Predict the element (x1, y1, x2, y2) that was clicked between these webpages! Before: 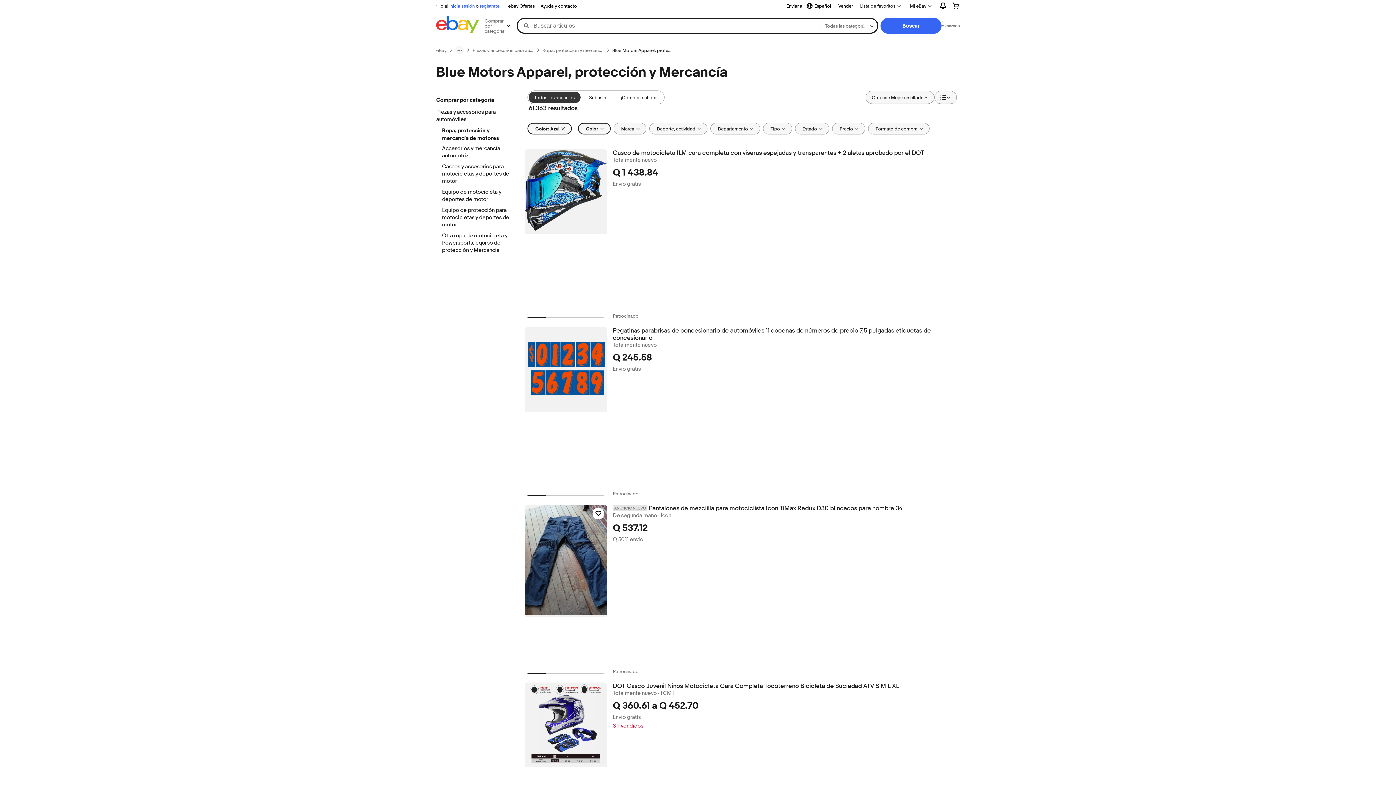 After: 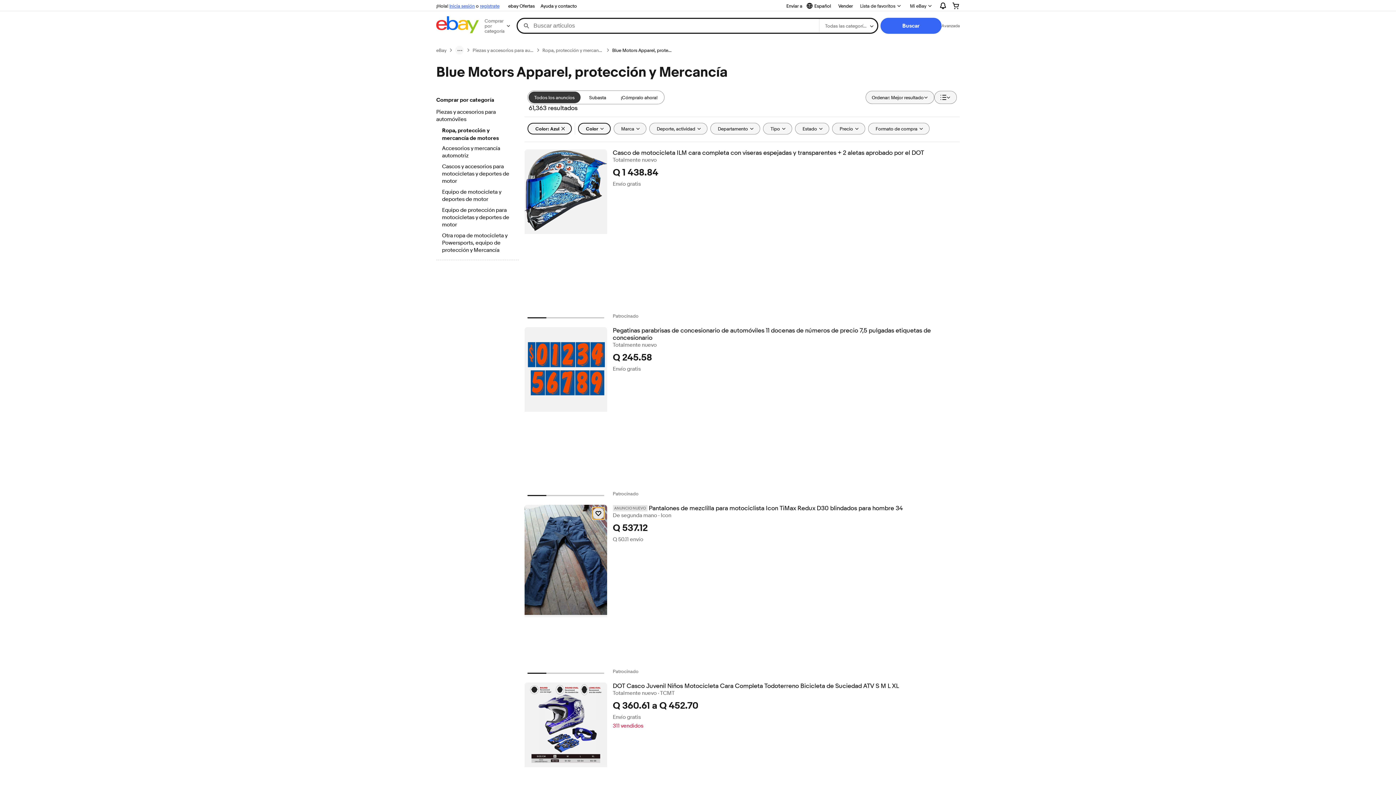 Action: bbox: (592, 508, 604, 519) label: Haz clic para marcar como favorito: Pantalones de mezclilla para motociclista Icon TiMax Redux D30 blindados para hombre 34